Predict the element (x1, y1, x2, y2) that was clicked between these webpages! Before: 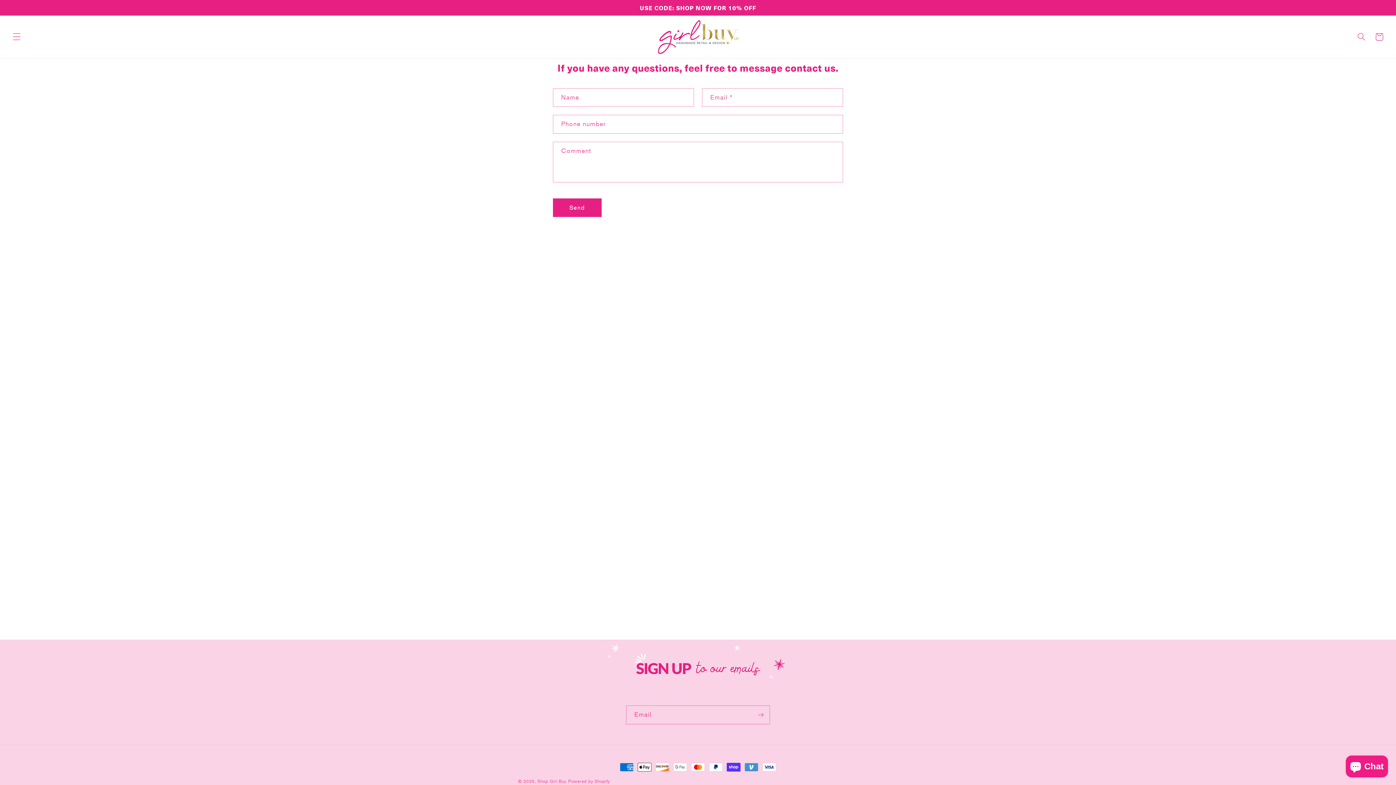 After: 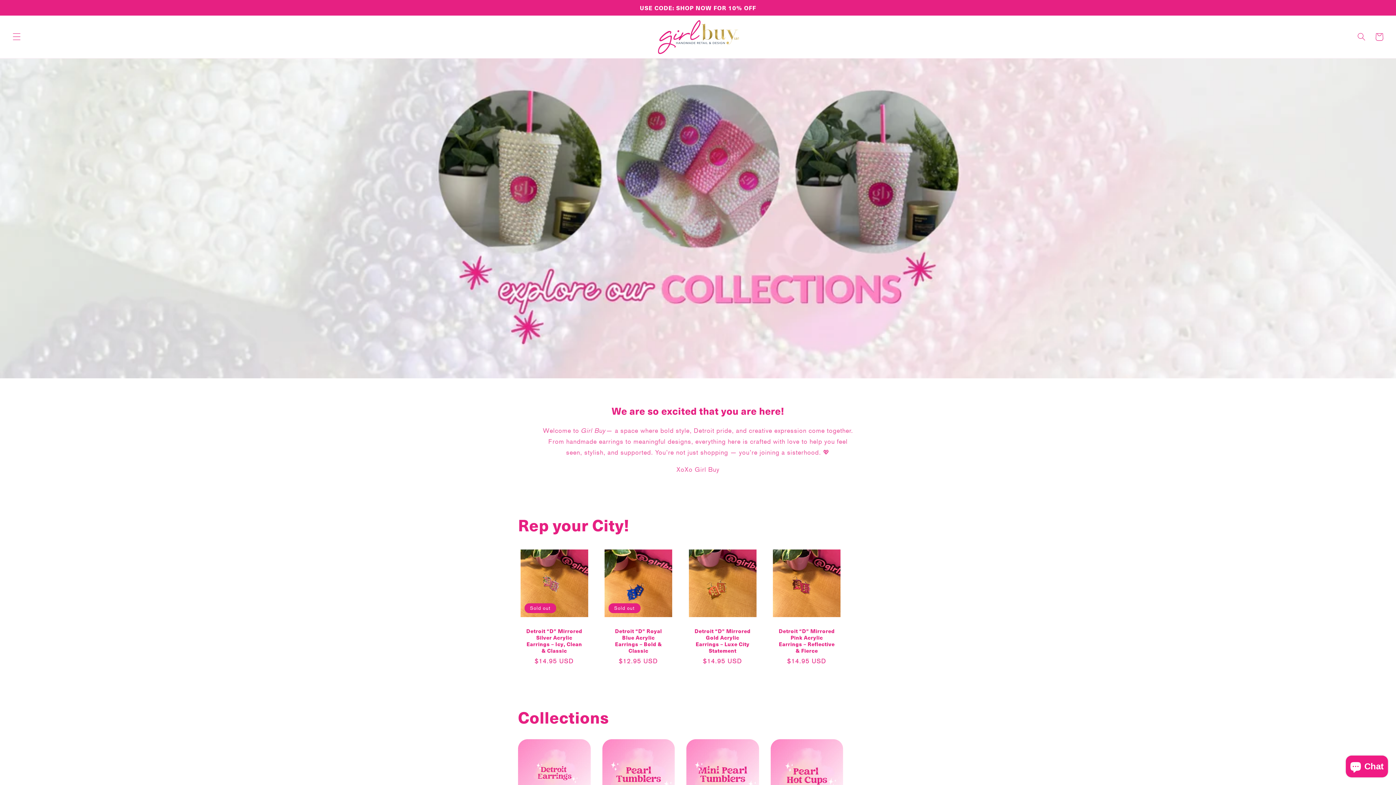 Action: bbox: (537, 779, 566, 784) label: Shop Girl Buy